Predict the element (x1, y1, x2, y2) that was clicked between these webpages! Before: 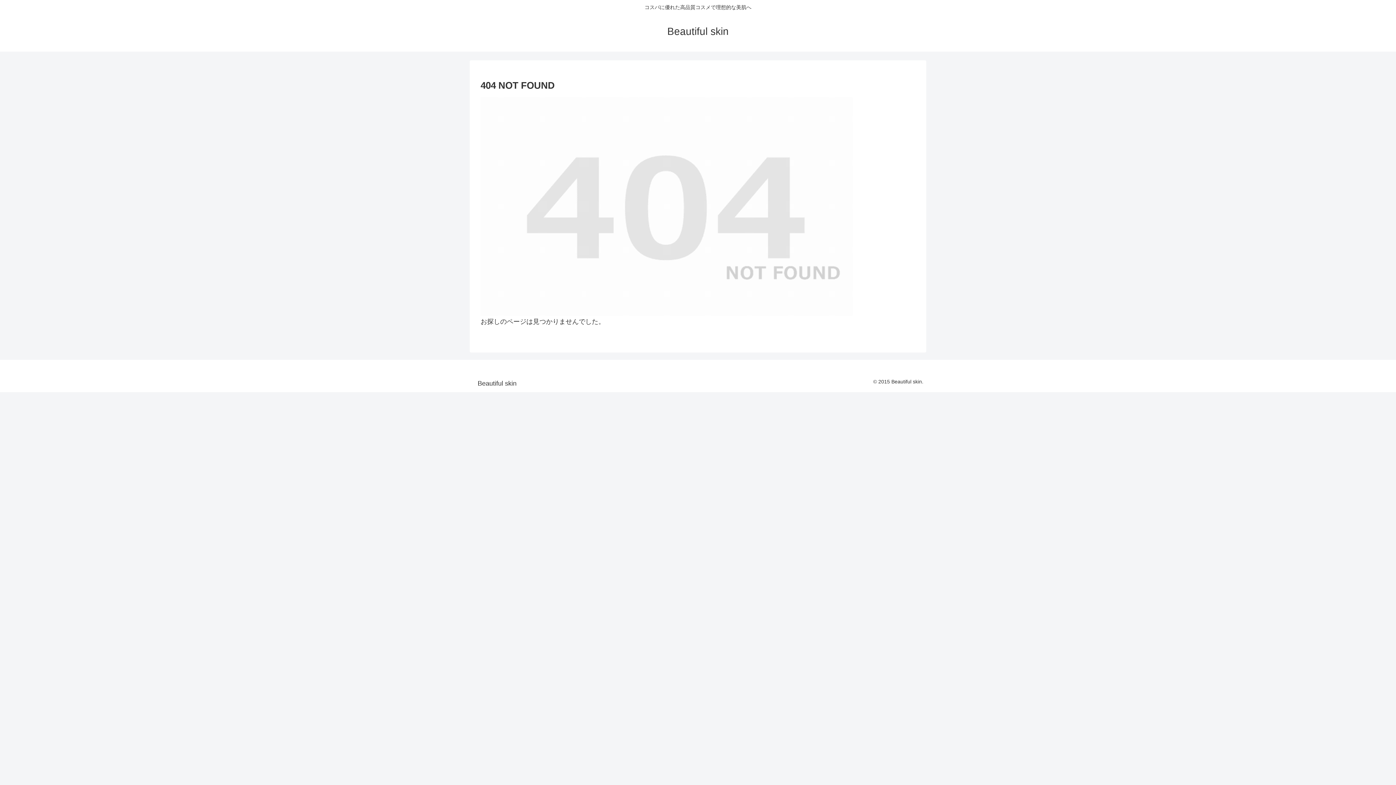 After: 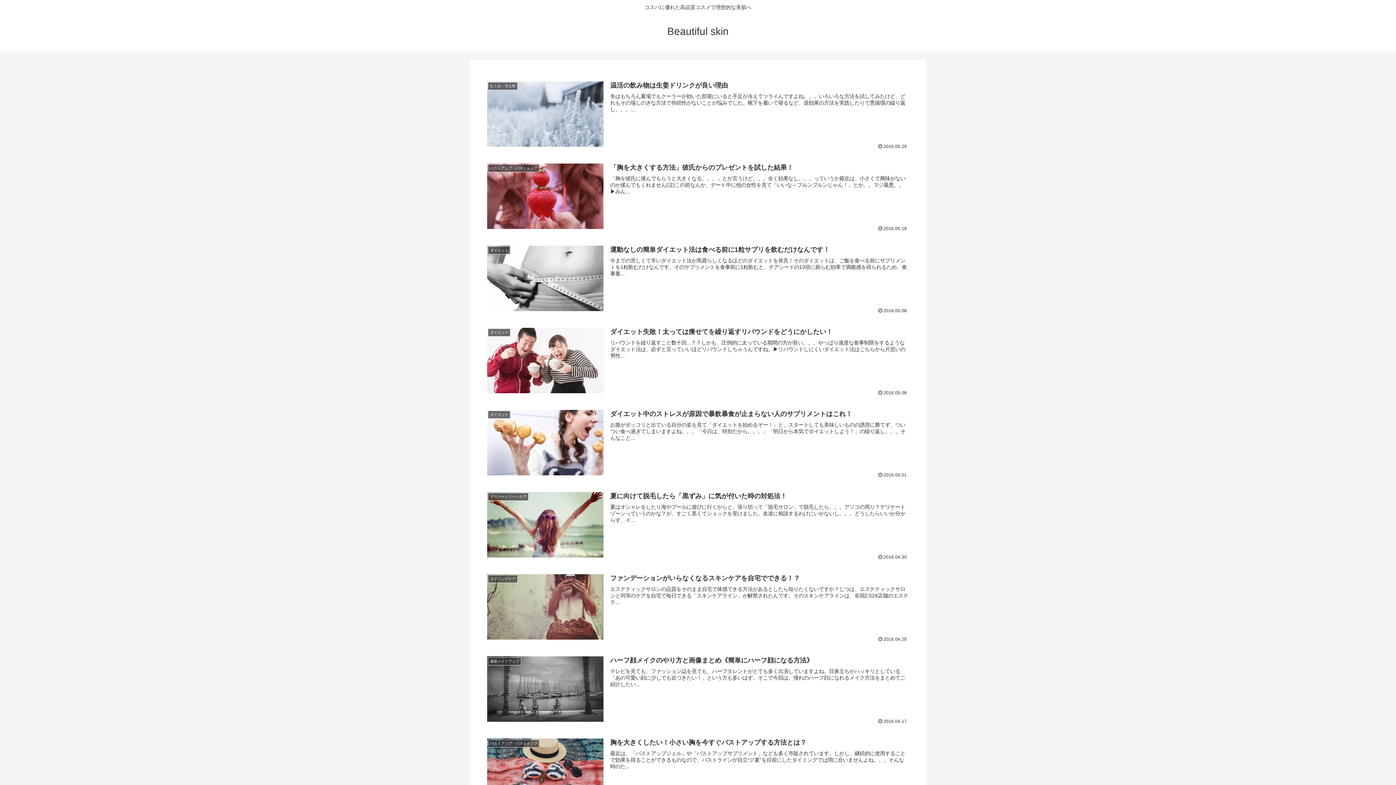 Action: label: Beautiful skin bbox: (660, 29, 735, 36)